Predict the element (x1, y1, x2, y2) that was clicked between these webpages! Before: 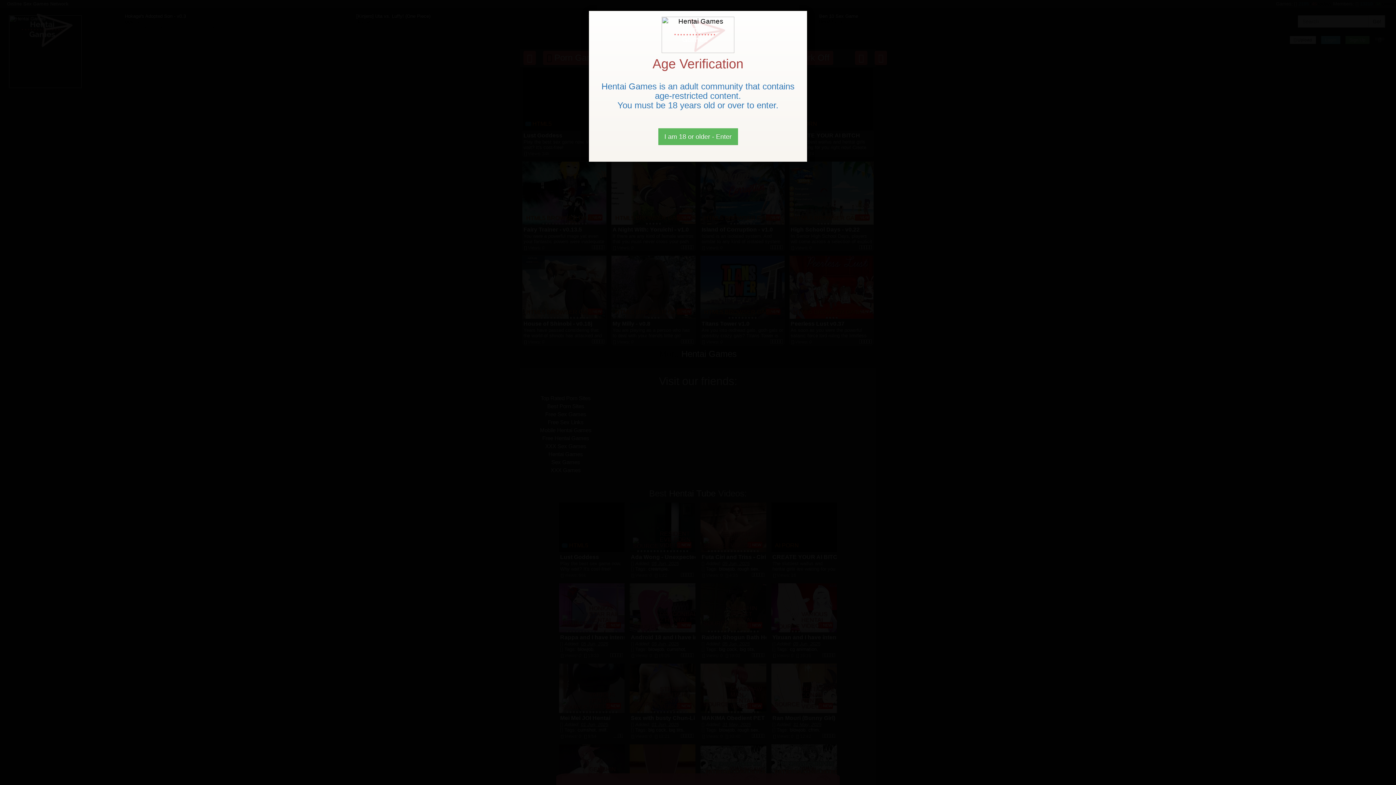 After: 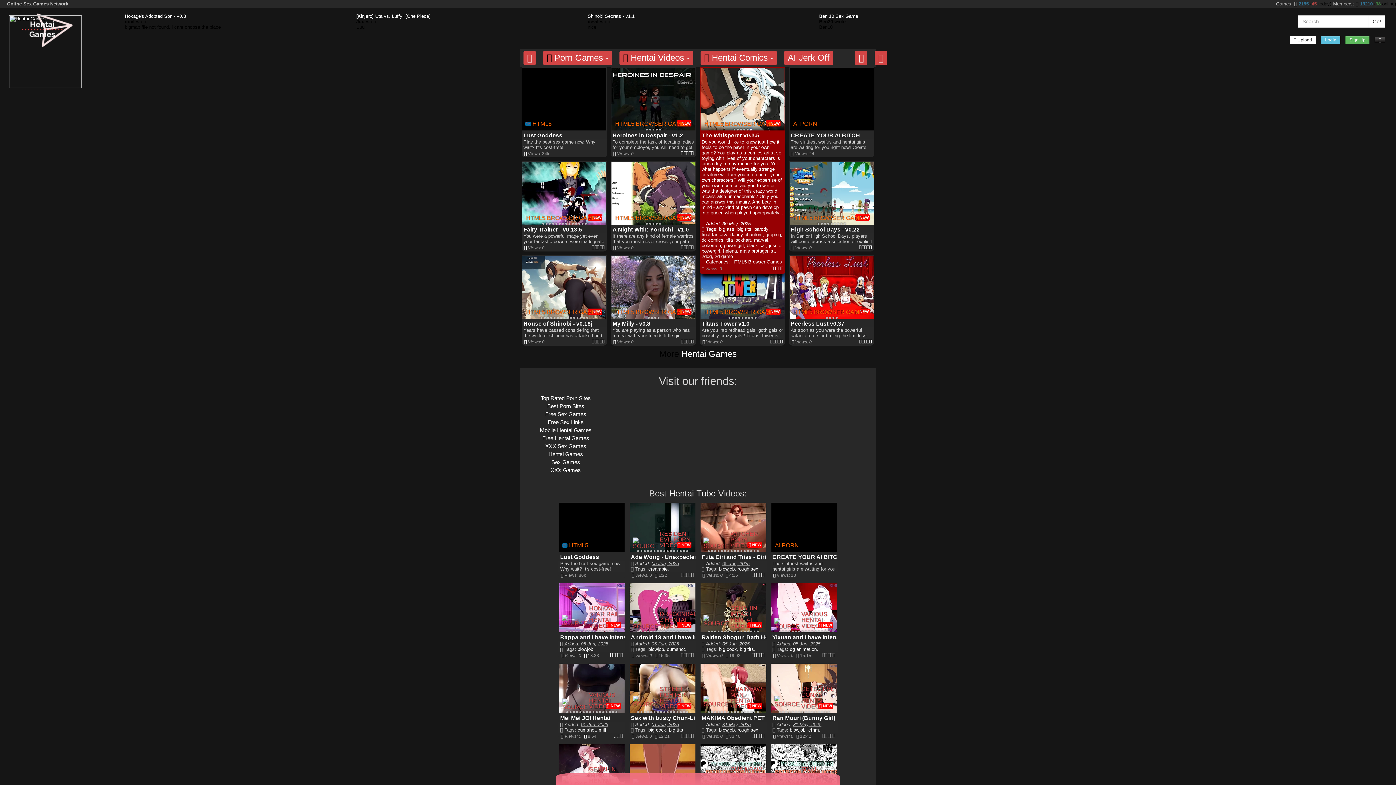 Action: label: Close bbox: (658, 128, 738, 145)